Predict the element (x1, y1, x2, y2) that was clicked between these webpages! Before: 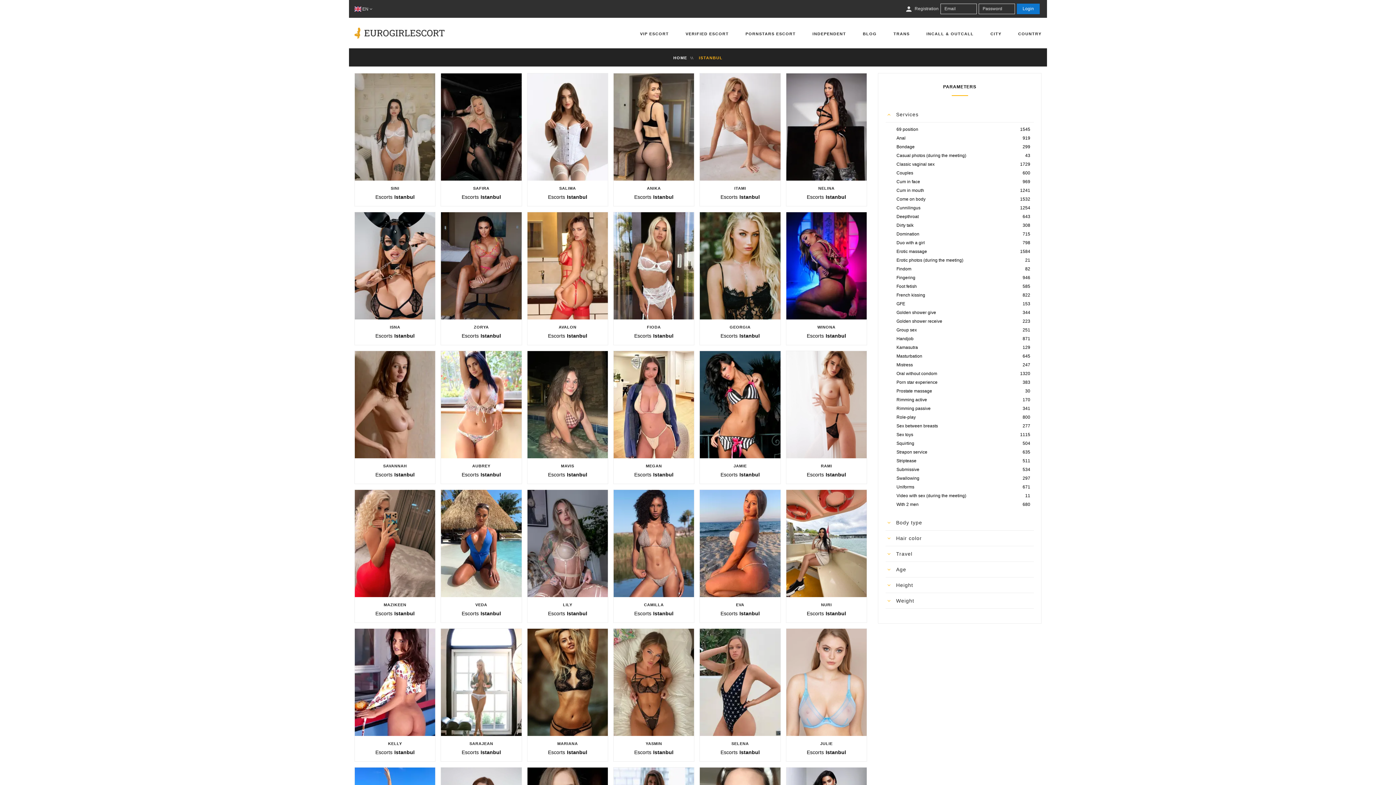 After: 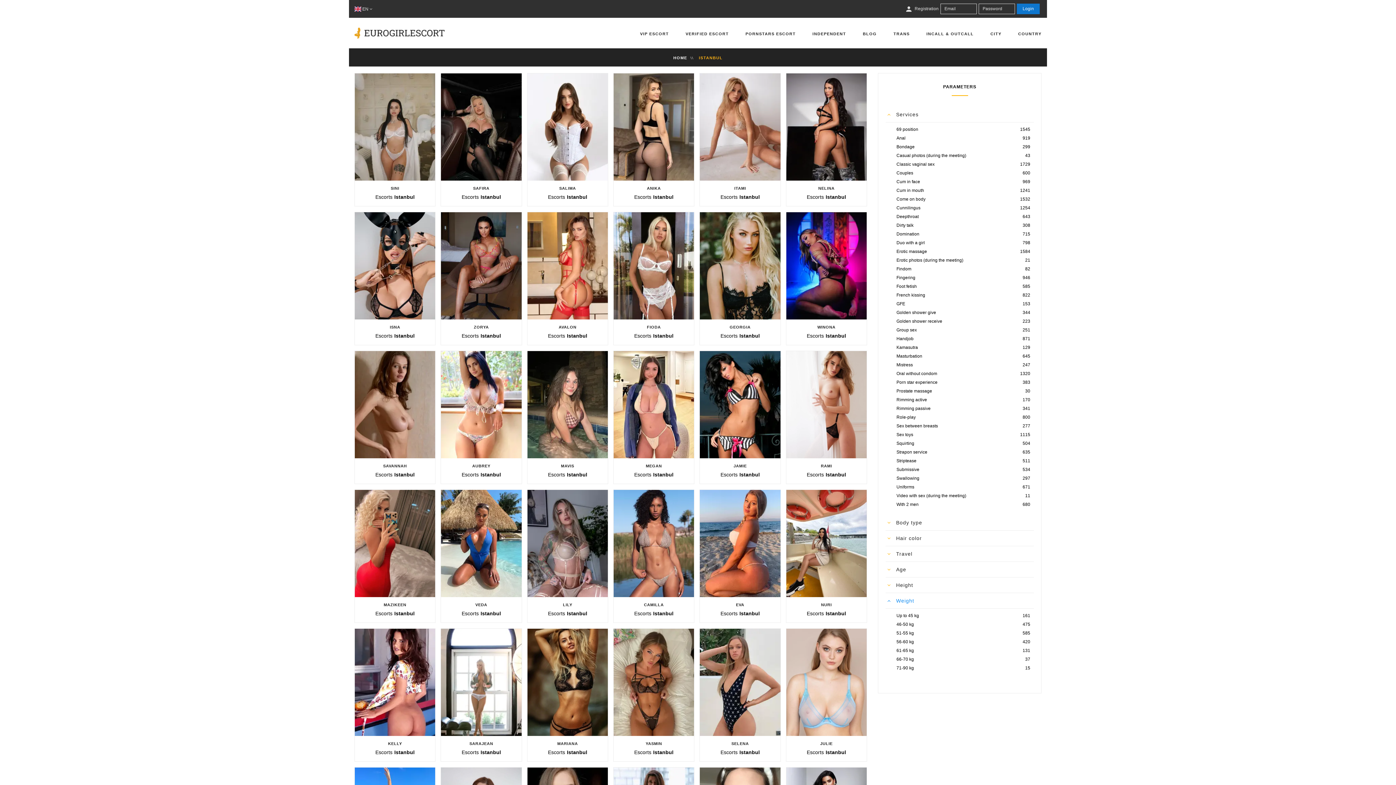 Action: label: Open list menu bbox: (885, 597, 892, 605)